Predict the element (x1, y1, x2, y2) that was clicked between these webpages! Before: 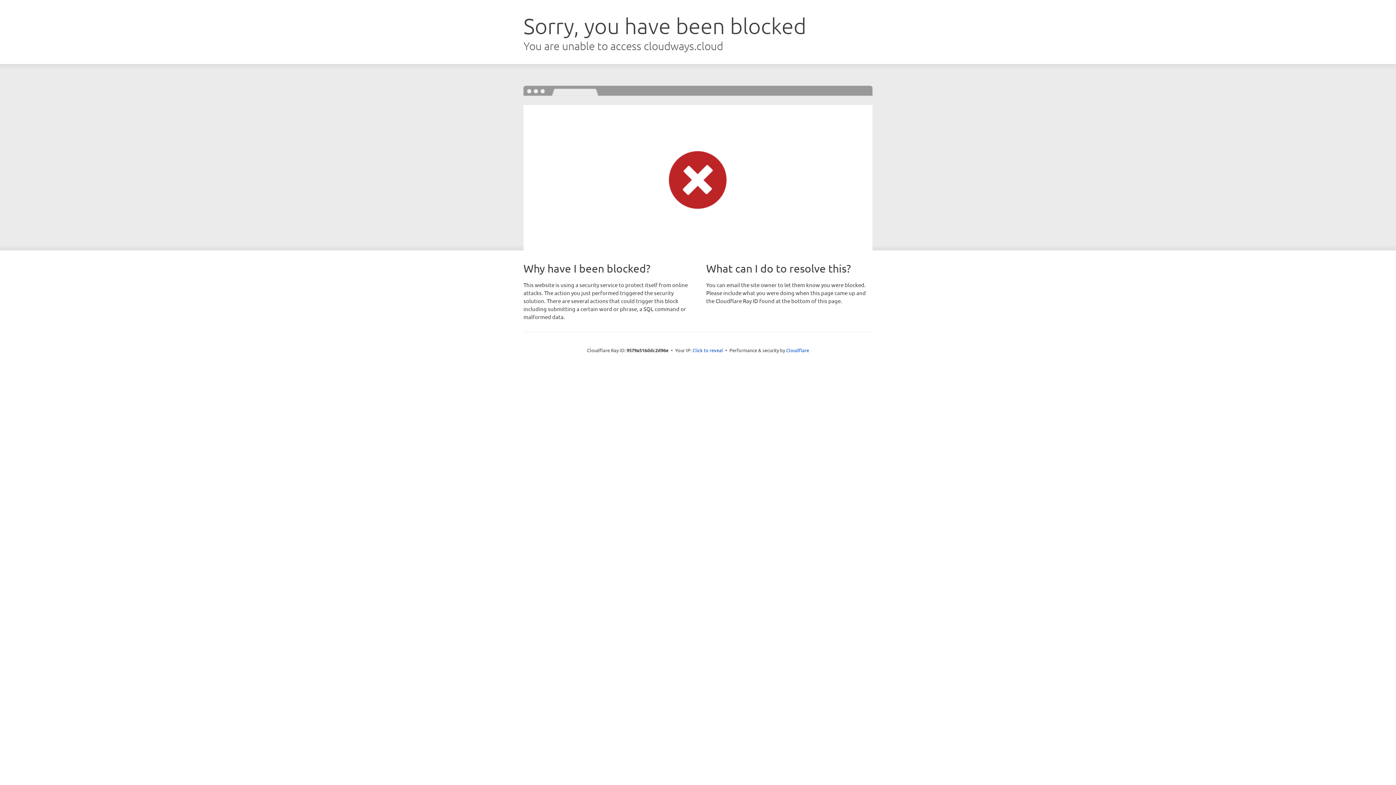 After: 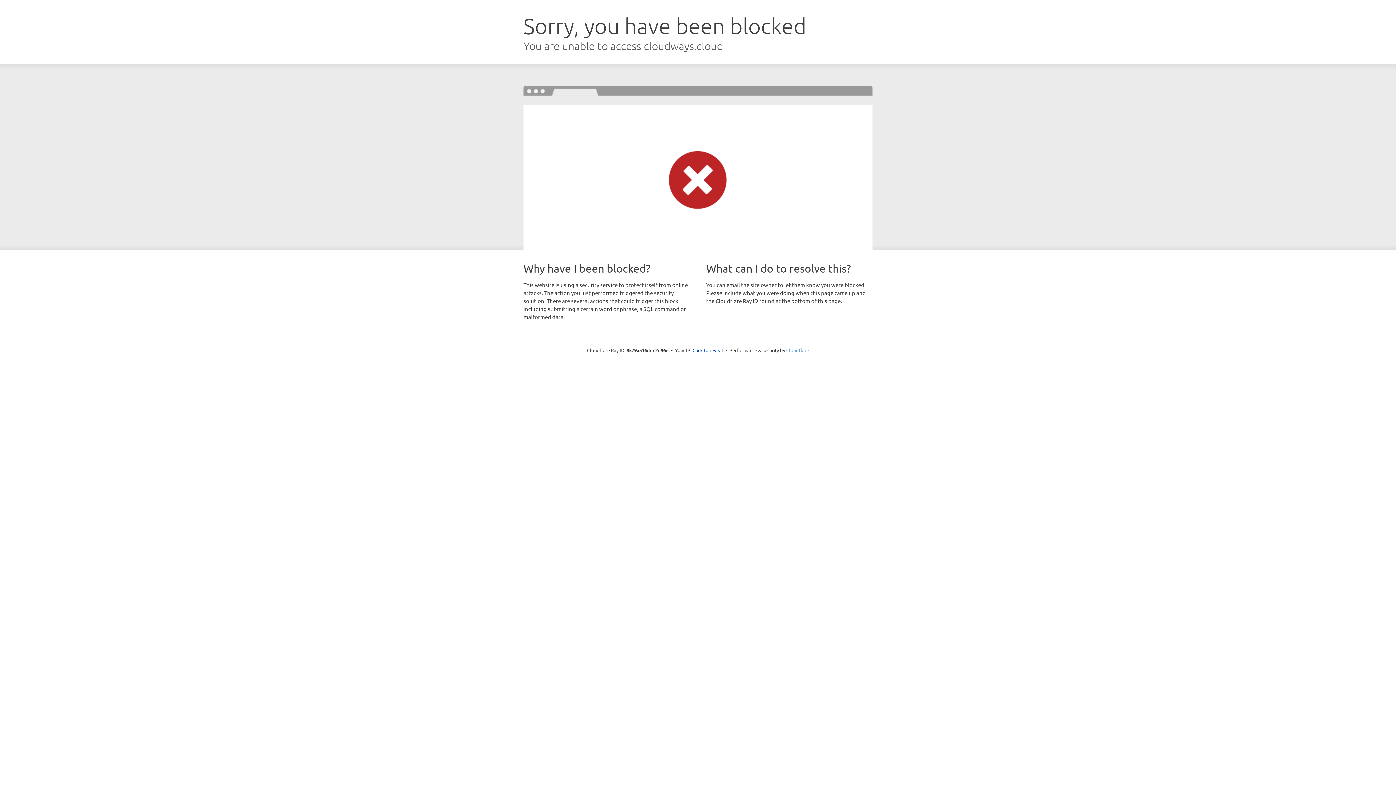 Action: bbox: (786, 347, 809, 353) label: Cloudflare